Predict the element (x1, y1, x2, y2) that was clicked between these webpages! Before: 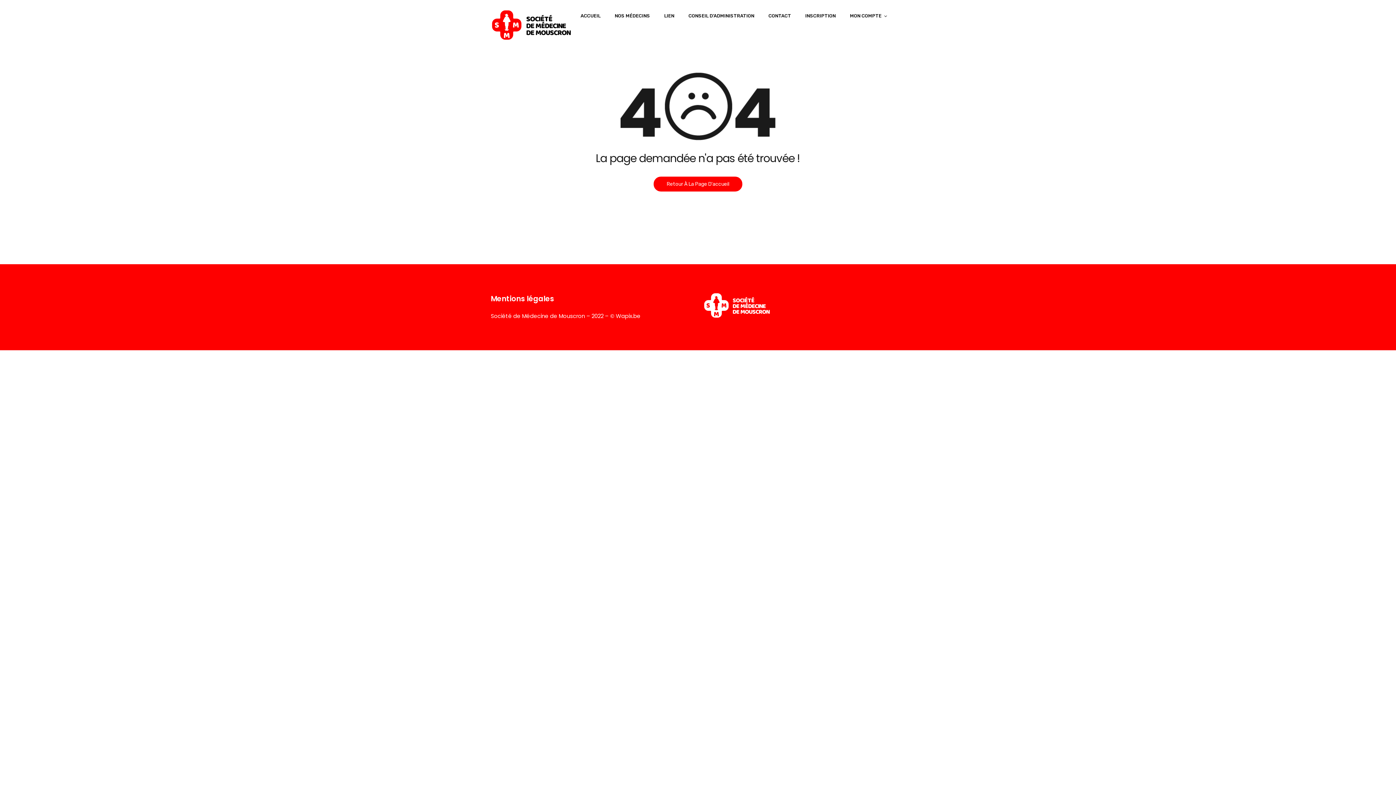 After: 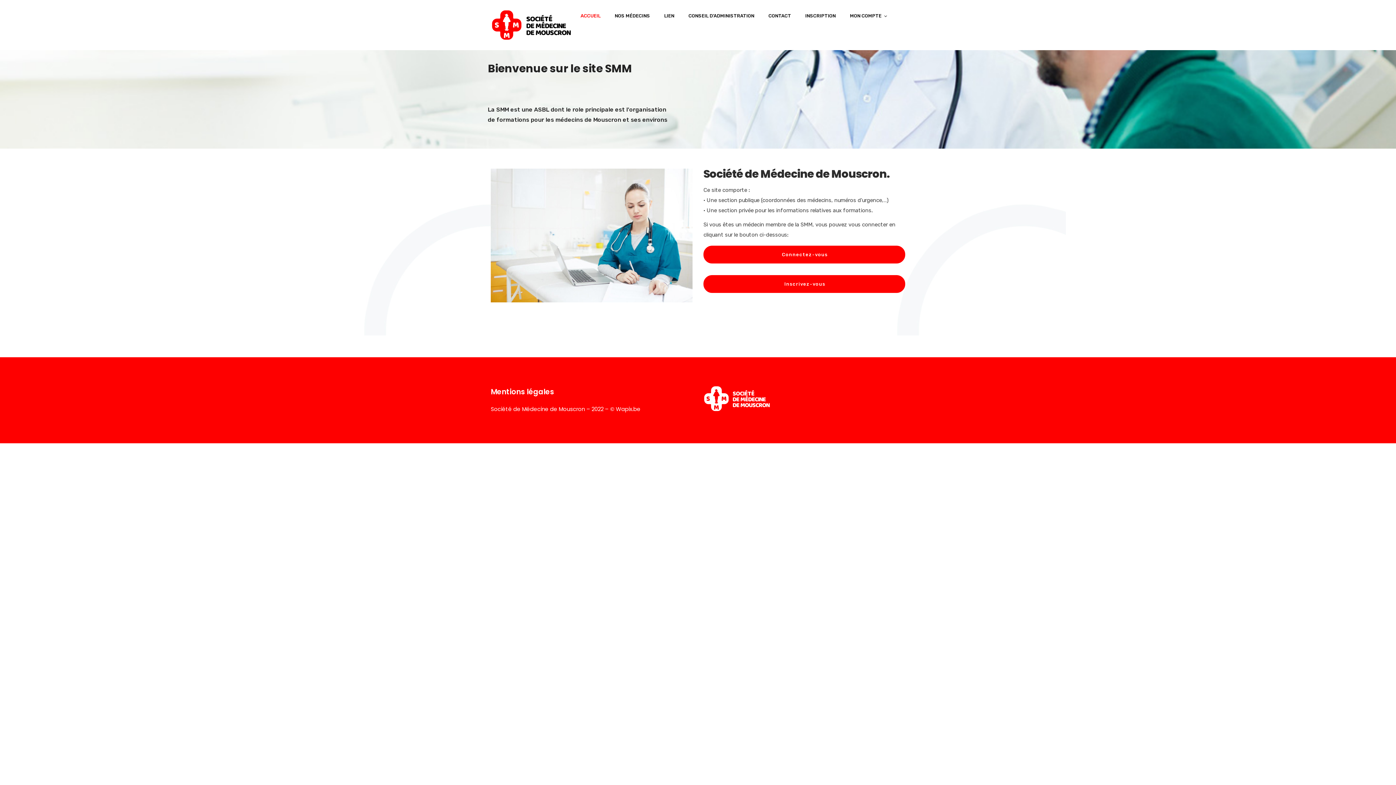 Action: label: ACCUEIL bbox: (580, 10, 600, 24)